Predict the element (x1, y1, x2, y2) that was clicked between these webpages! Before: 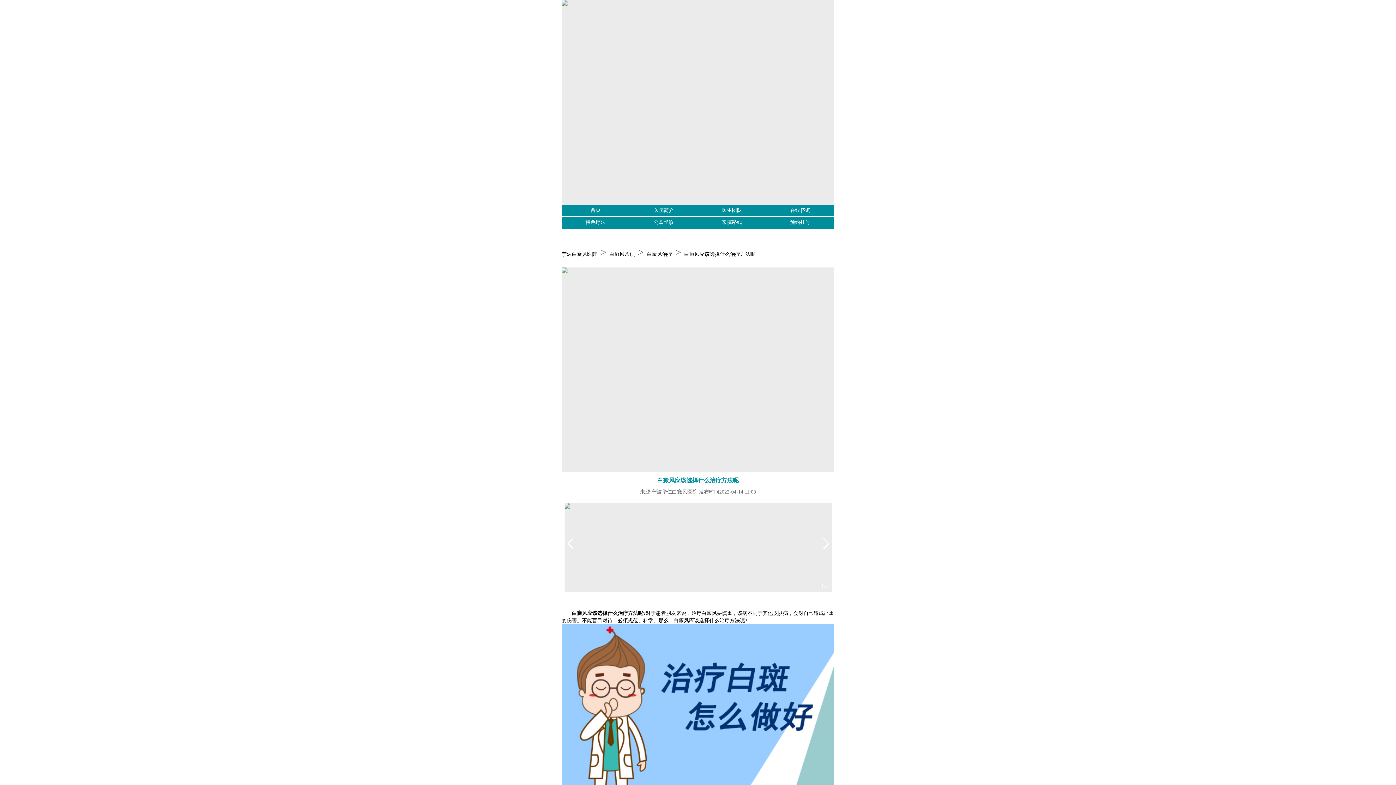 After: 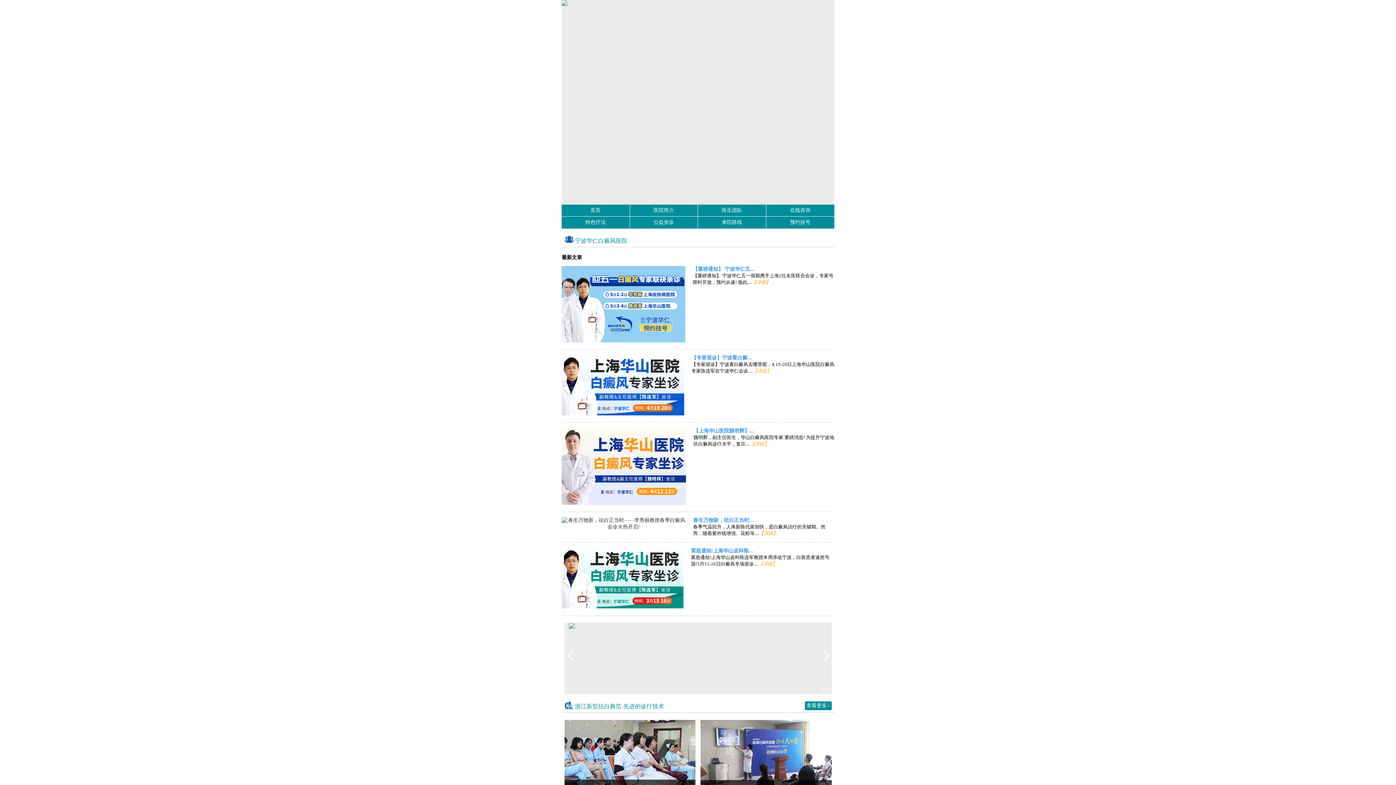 Action: bbox: (561, 251, 597, 256) label: 宁波白癜风医院